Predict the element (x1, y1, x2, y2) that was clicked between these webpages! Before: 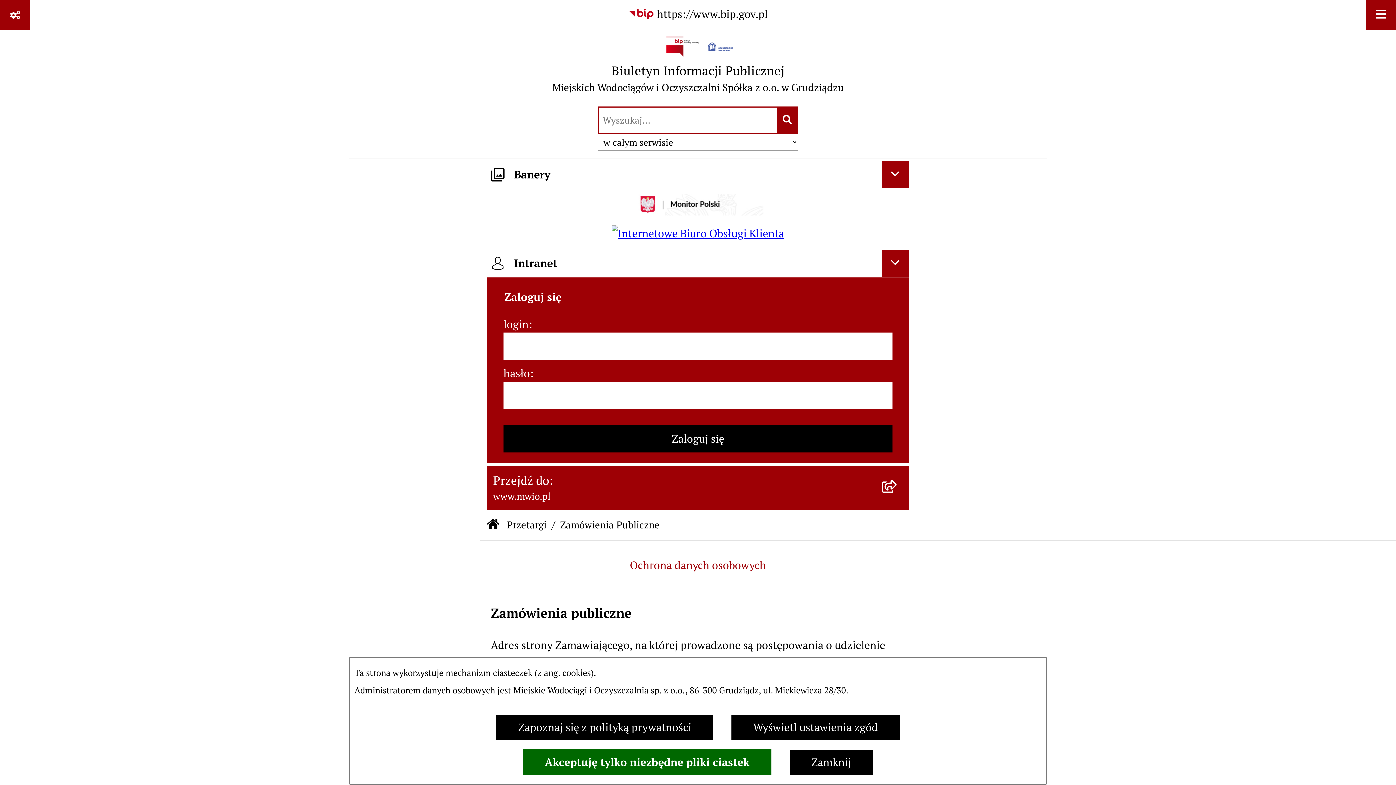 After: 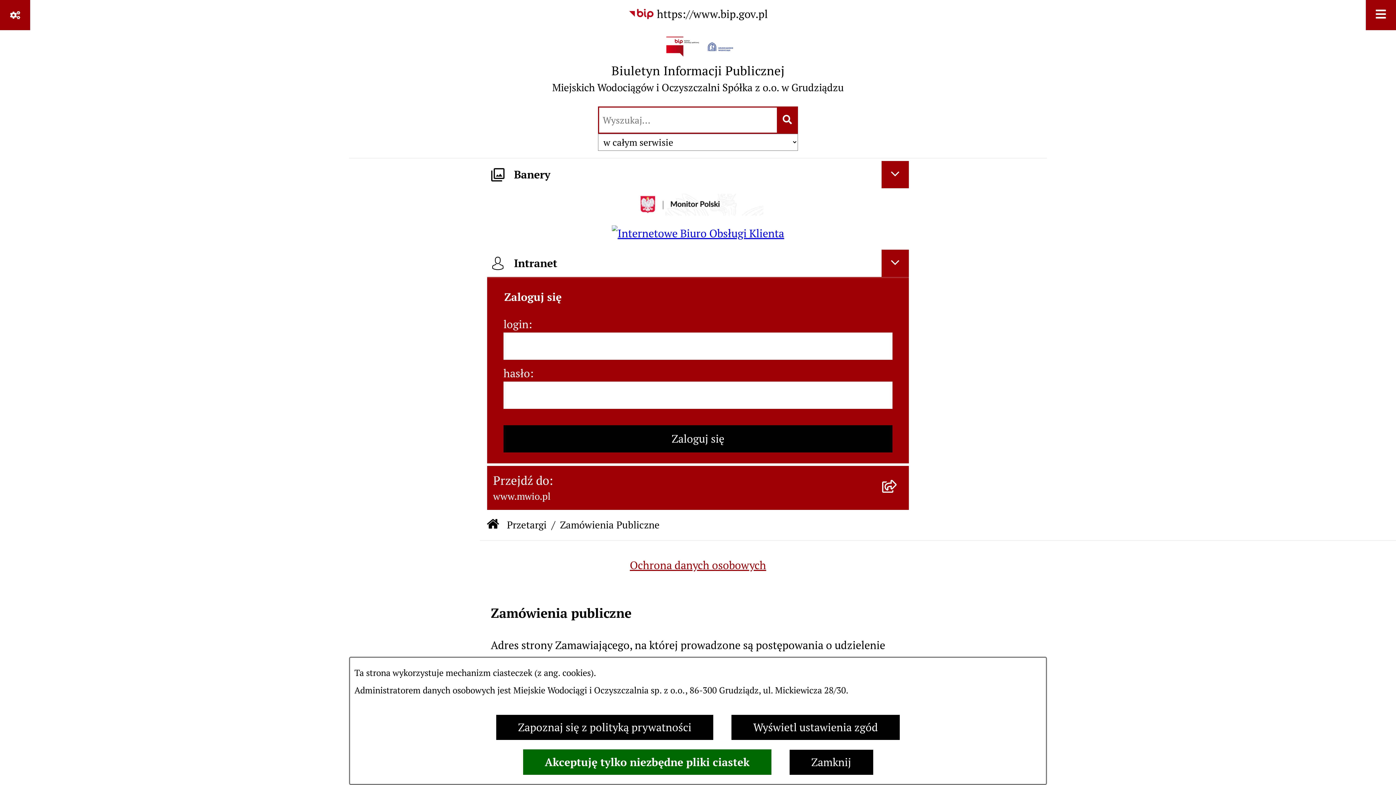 Action: label: Ochrona danych osobowych bbox: (630, 558, 766, 572)